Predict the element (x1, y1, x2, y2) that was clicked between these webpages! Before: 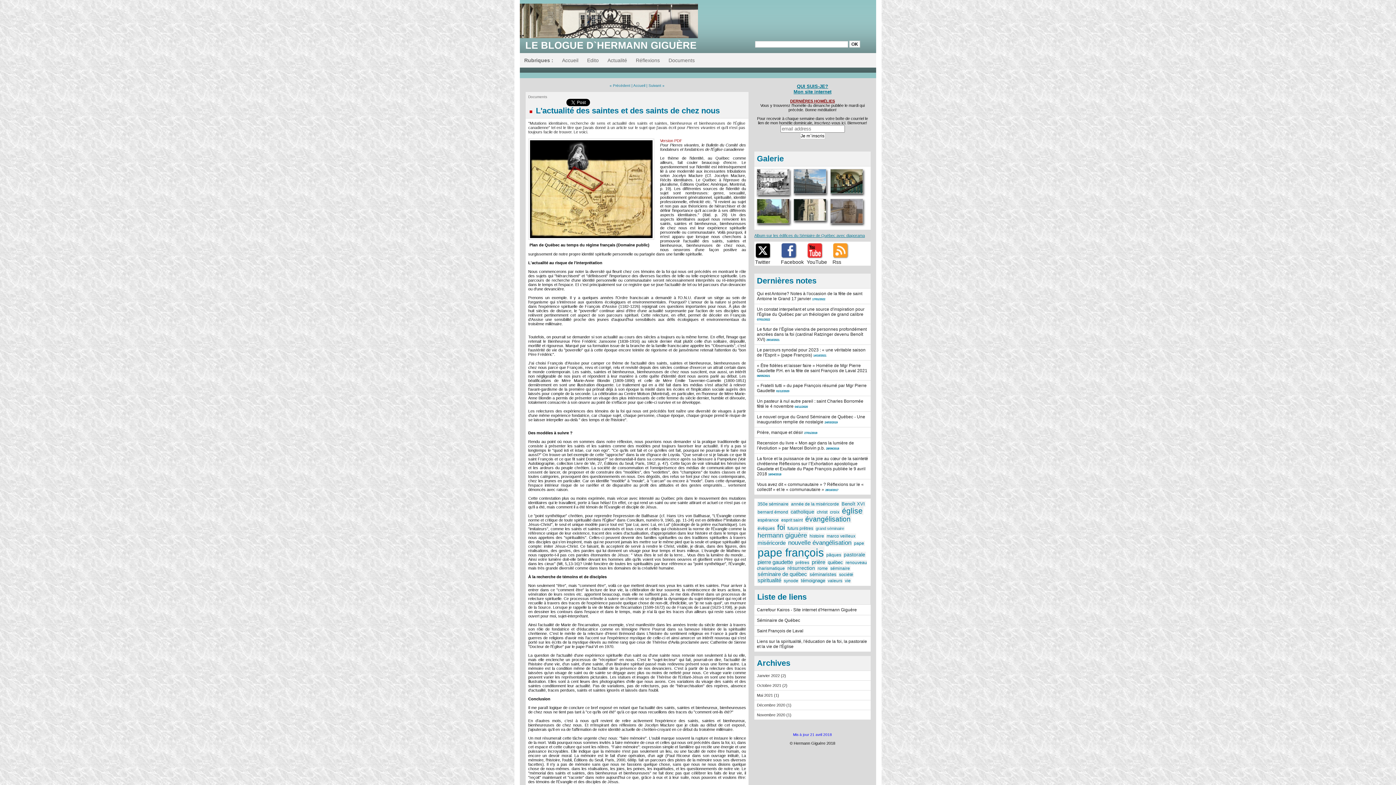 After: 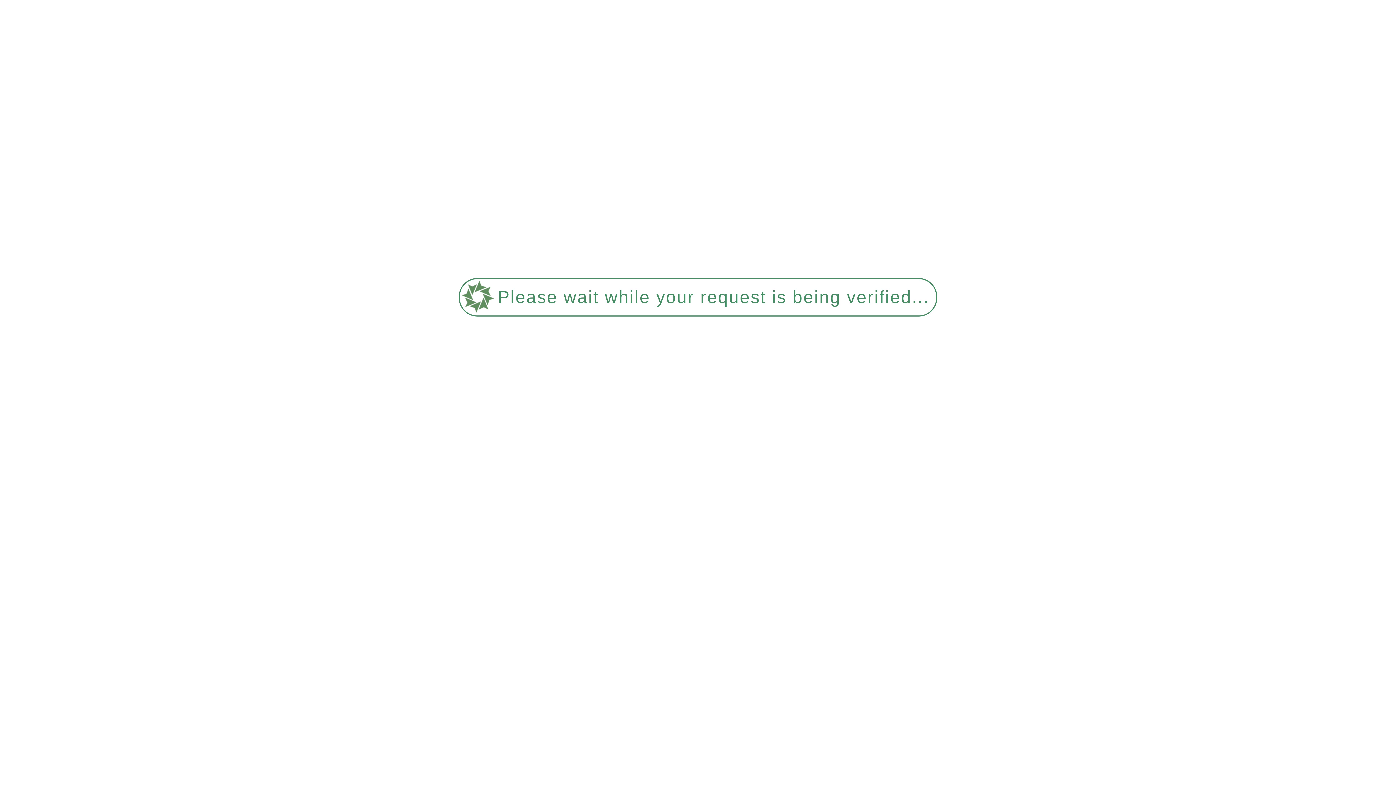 Action: label: QUI SUIS-JE? bbox: (797, 84, 828, 88)